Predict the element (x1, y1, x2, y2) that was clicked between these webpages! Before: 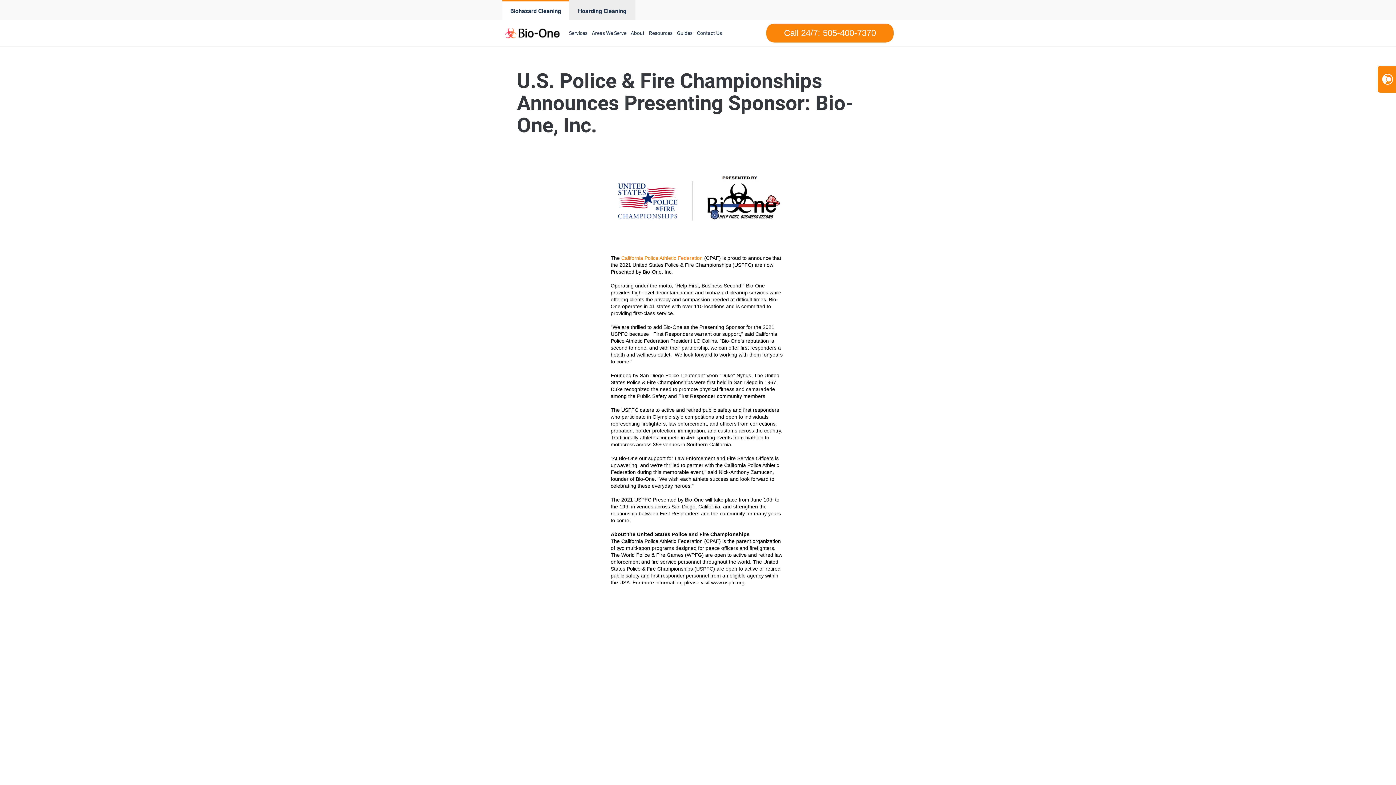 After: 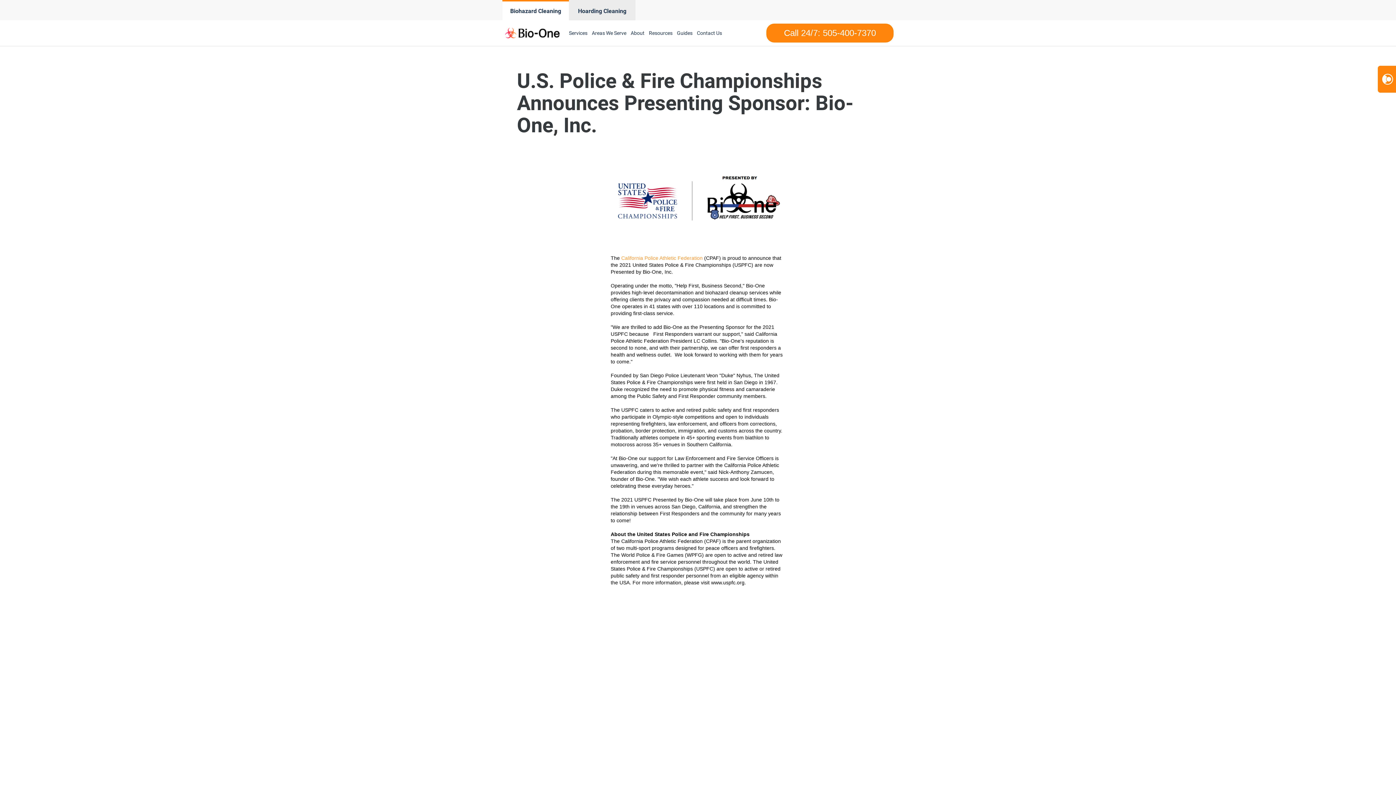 Action: label: California Police Athletic Federation bbox: (621, 255, 702, 261)